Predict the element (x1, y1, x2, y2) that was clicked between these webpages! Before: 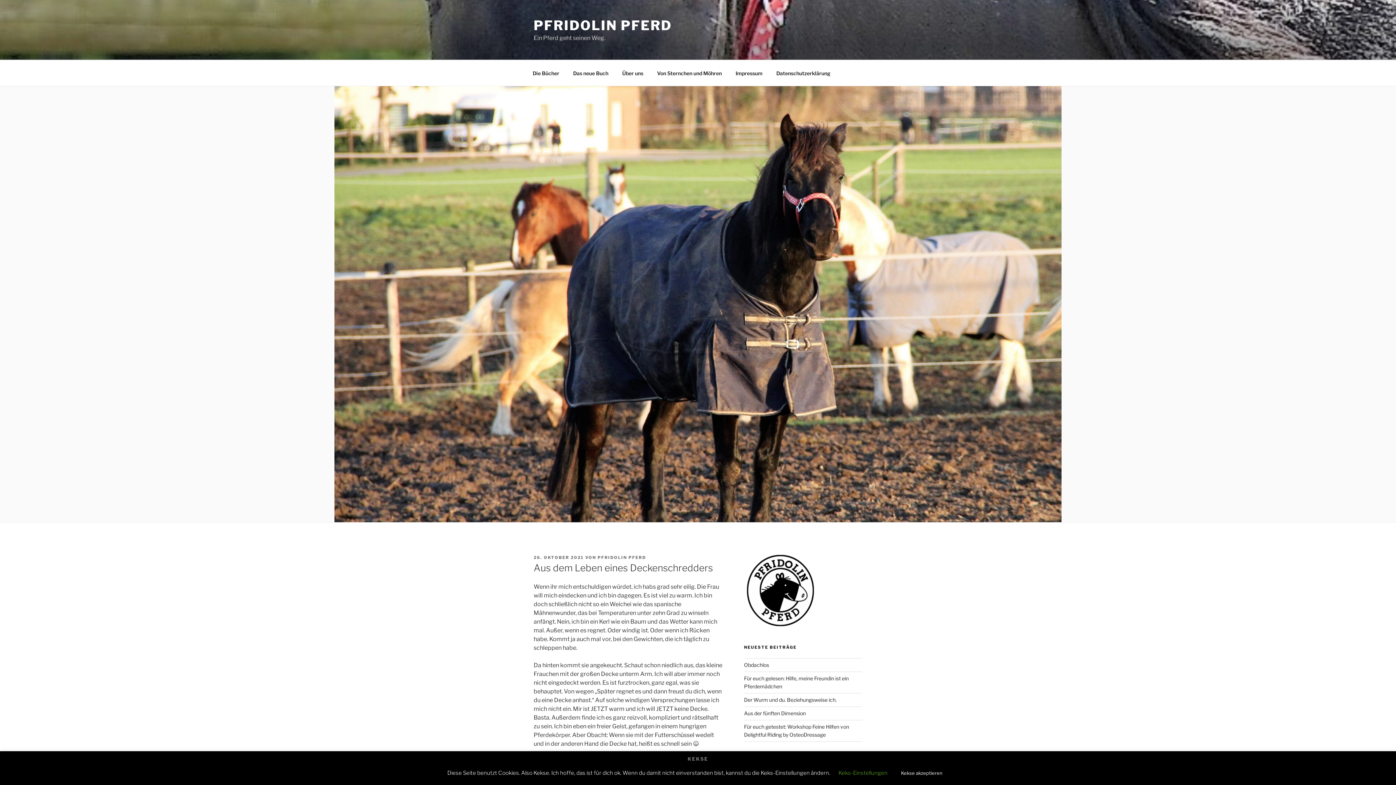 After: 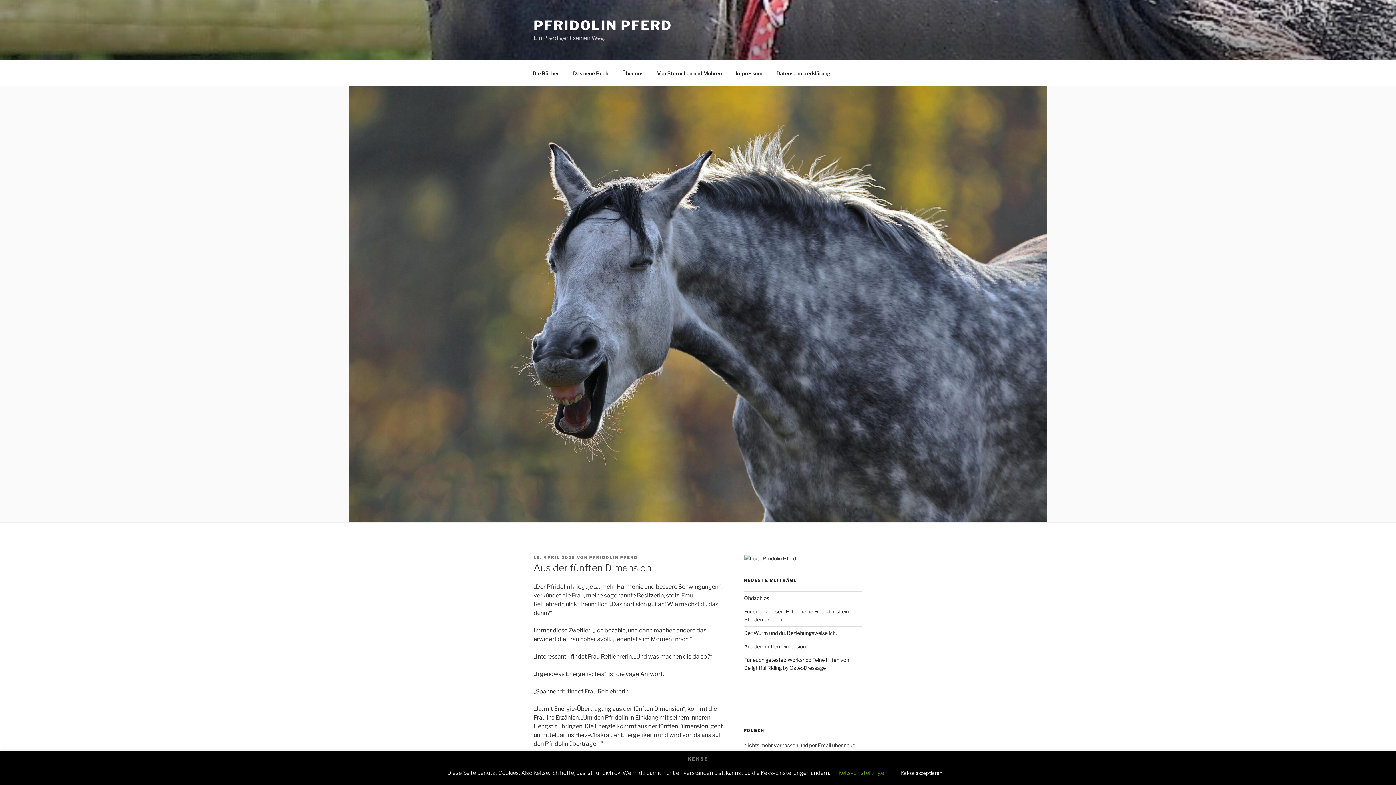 Action: bbox: (744, 710, 806, 716) label: Aus der fünften Dimension